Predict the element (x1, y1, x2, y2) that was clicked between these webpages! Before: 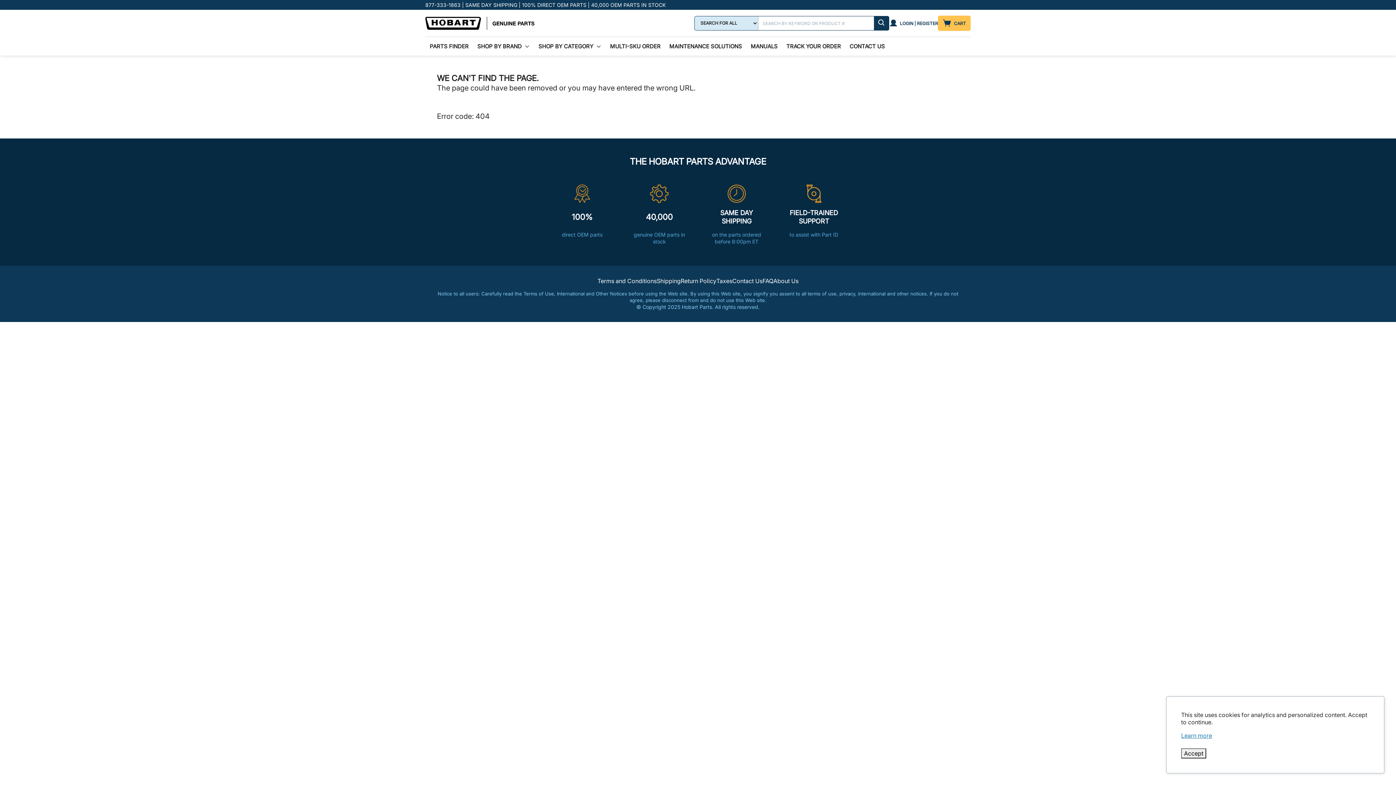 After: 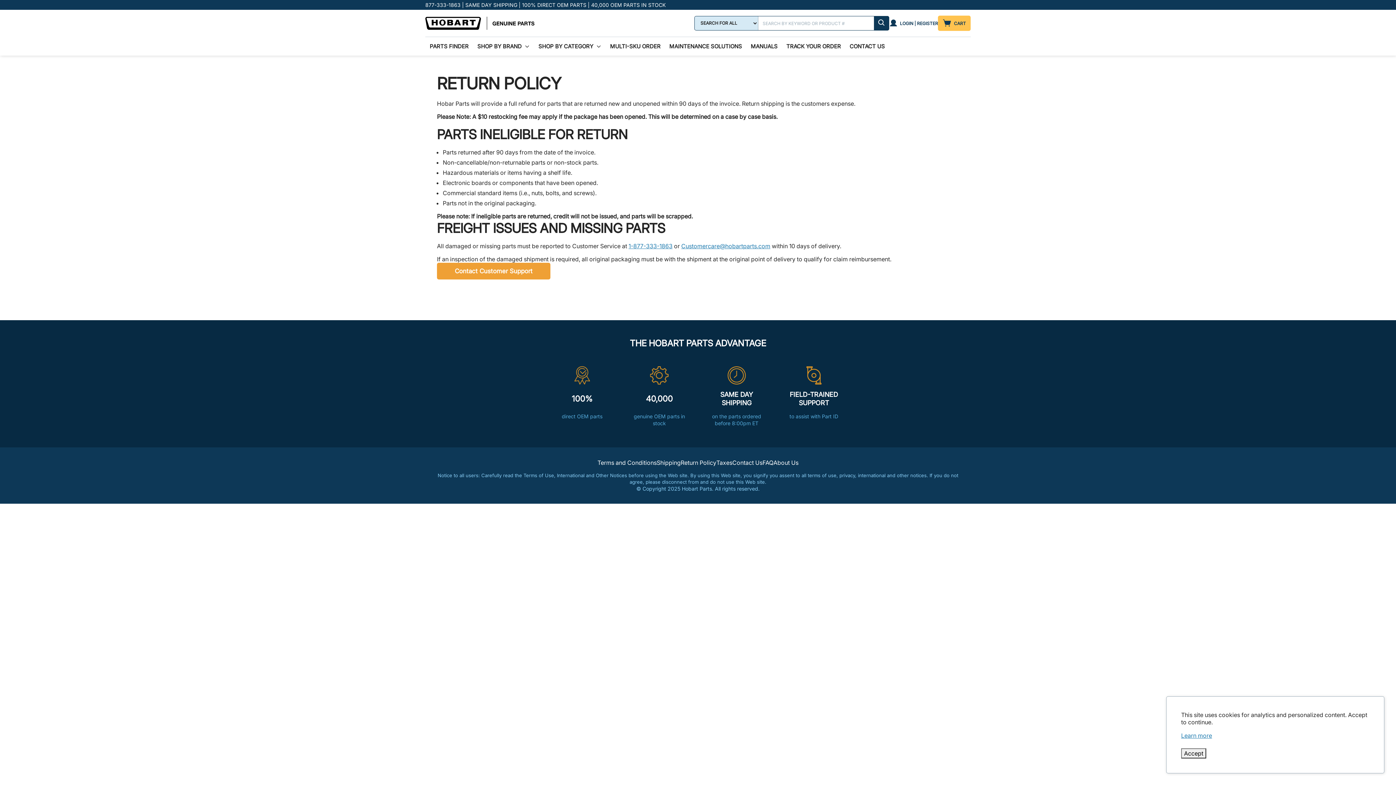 Action: bbox: (680, 277, 716, 284) label: Return Policy